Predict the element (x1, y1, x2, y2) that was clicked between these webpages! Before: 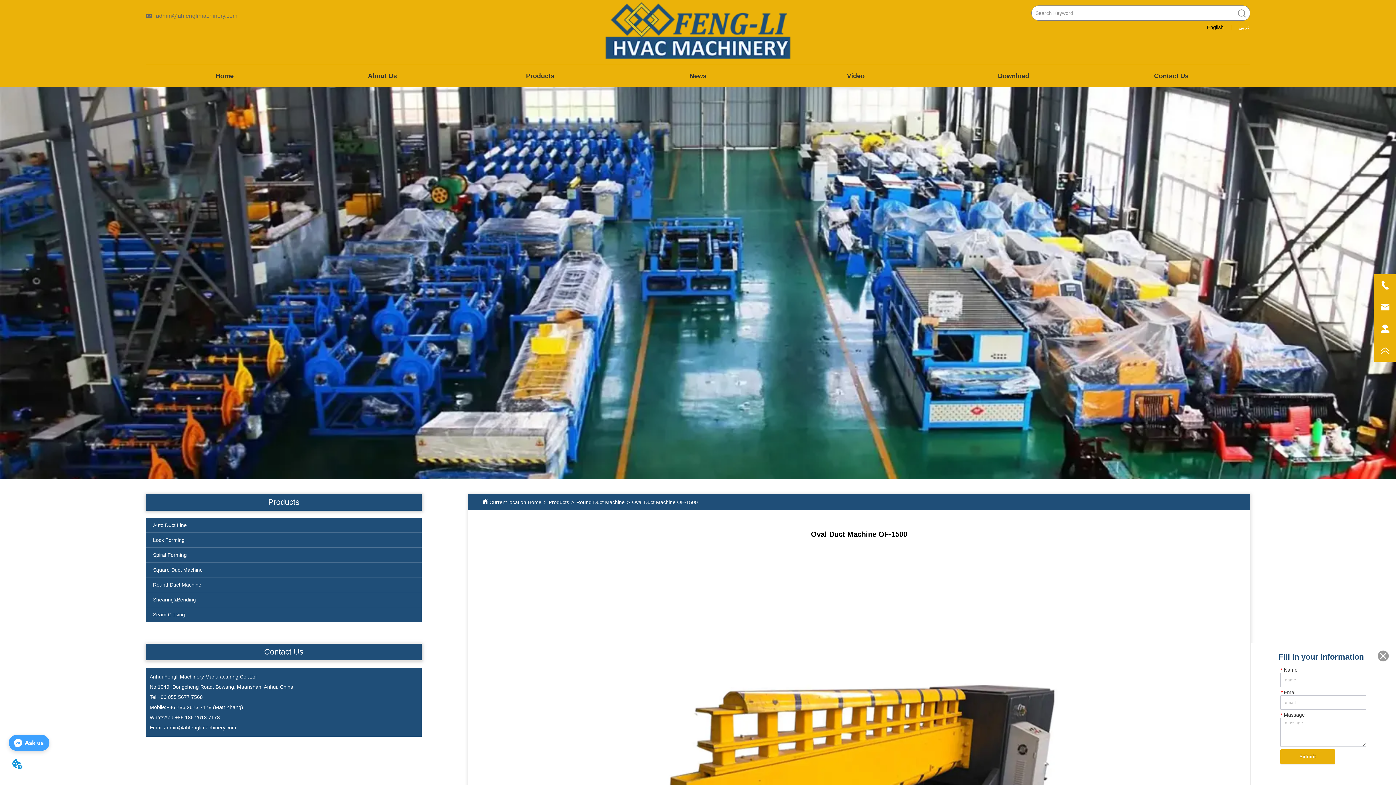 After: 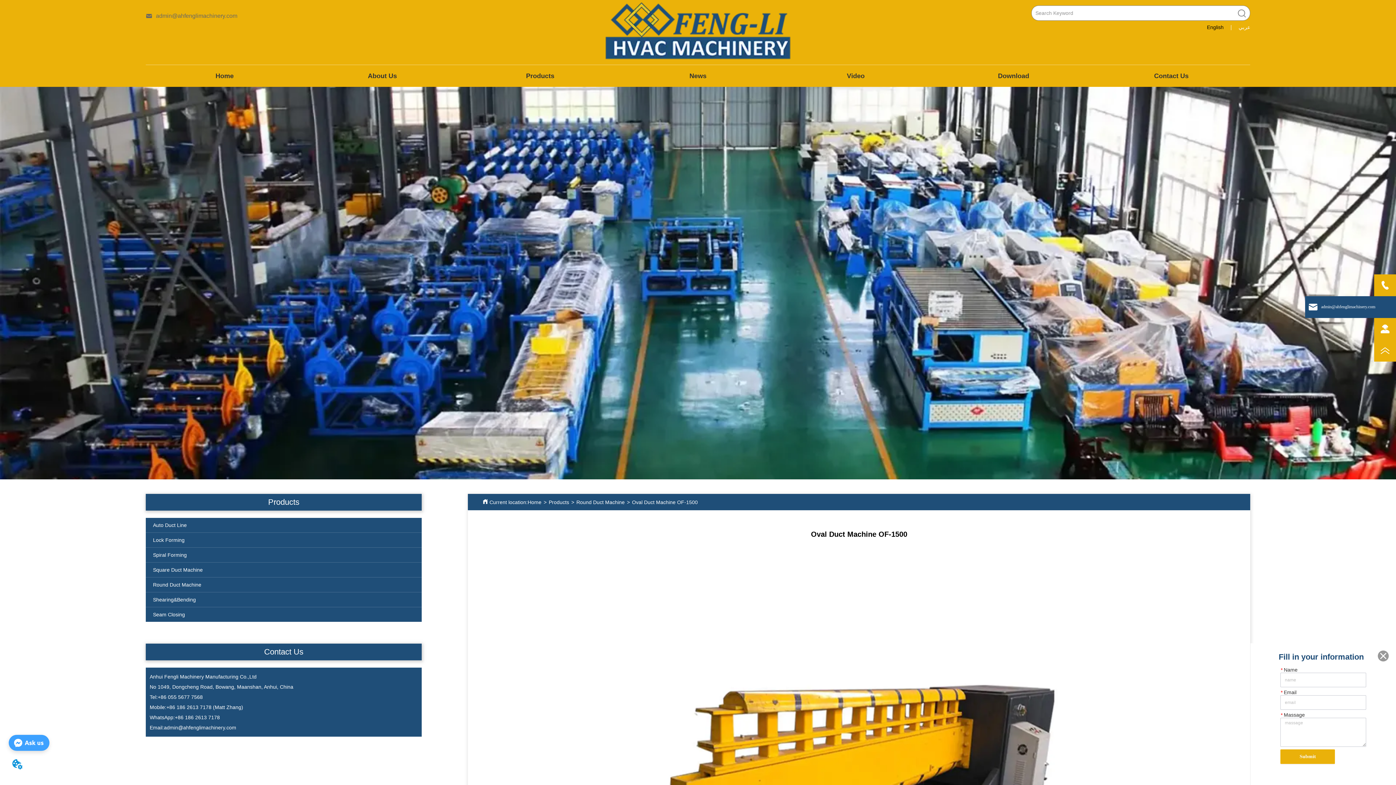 Action: bbox: (1374, 296, 1396, 318)